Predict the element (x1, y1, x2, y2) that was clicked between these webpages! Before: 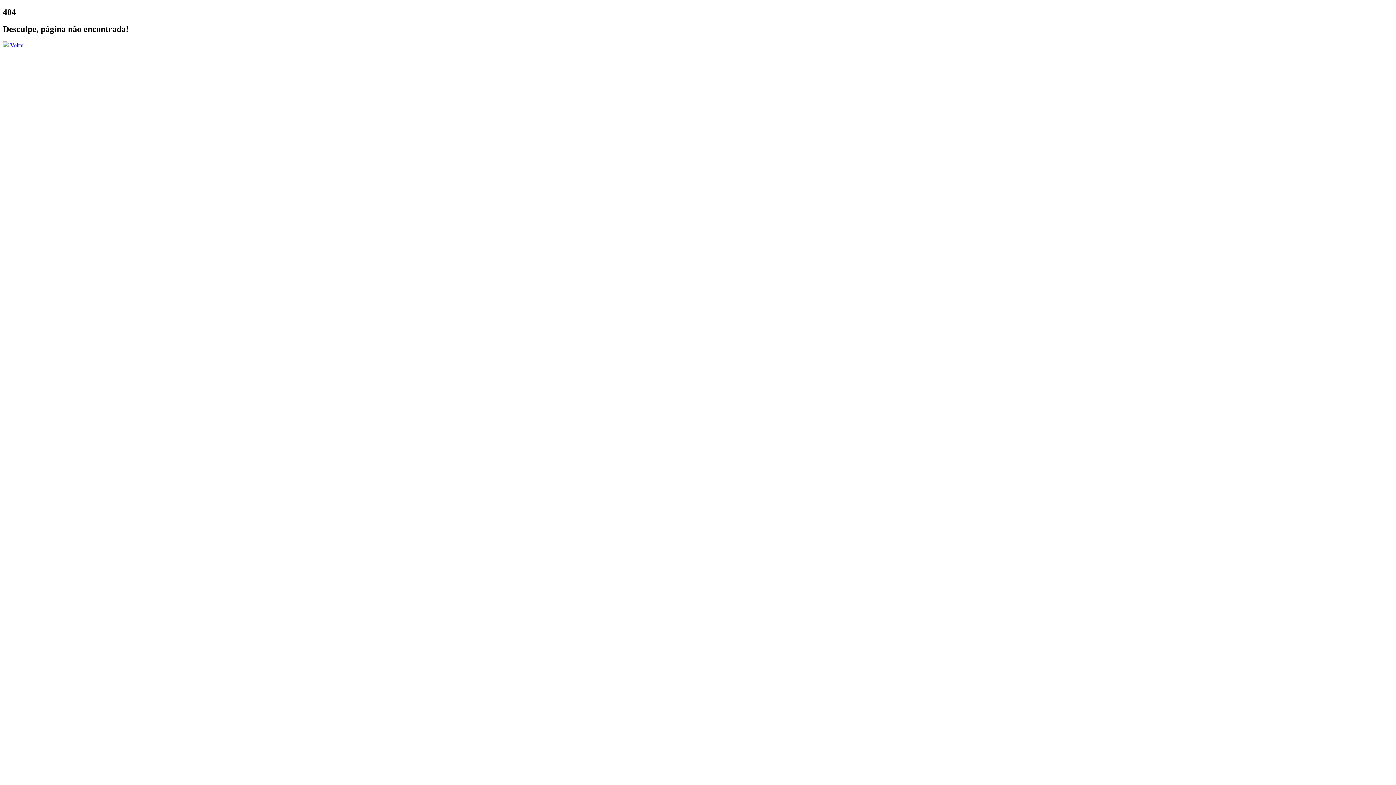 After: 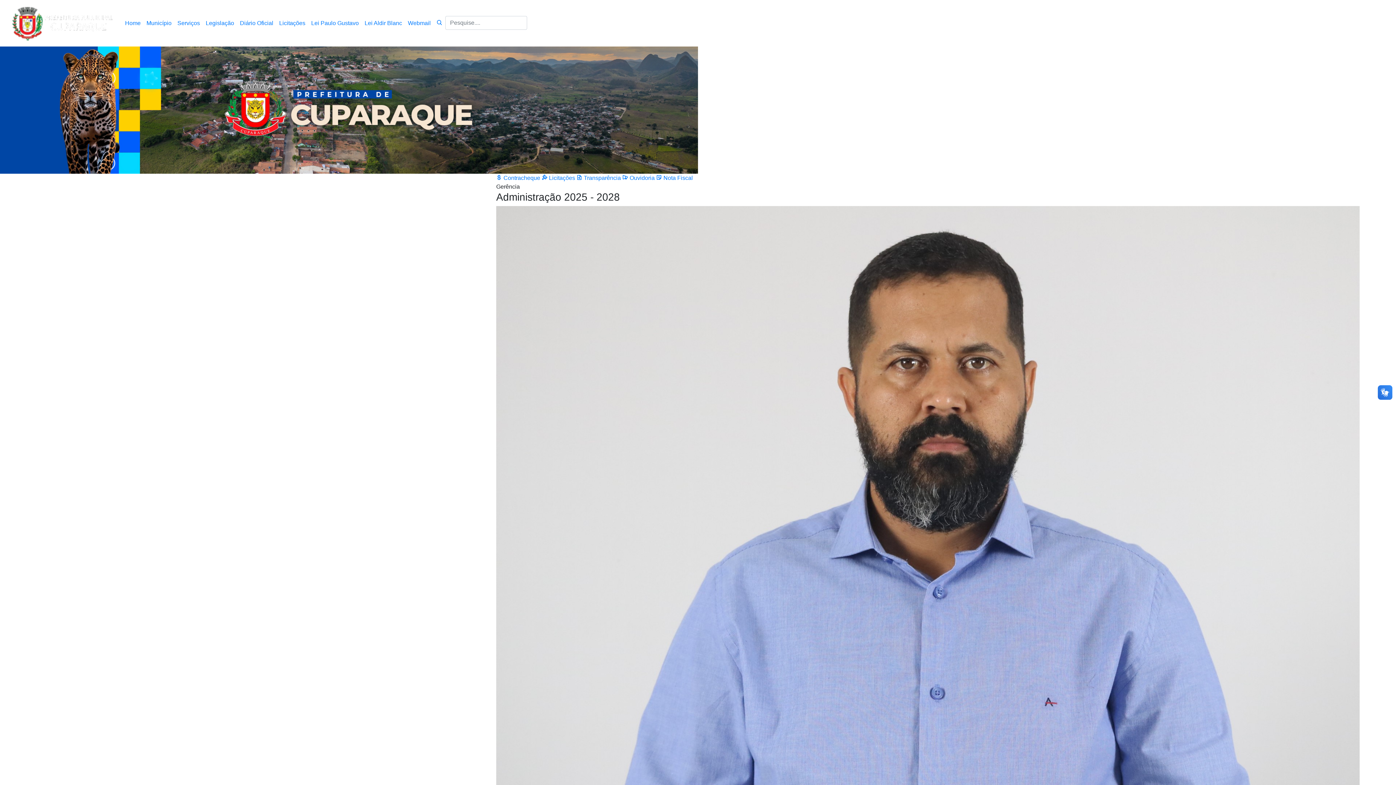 Action: bbox: (10, 42, 24, 48) label: Voltar